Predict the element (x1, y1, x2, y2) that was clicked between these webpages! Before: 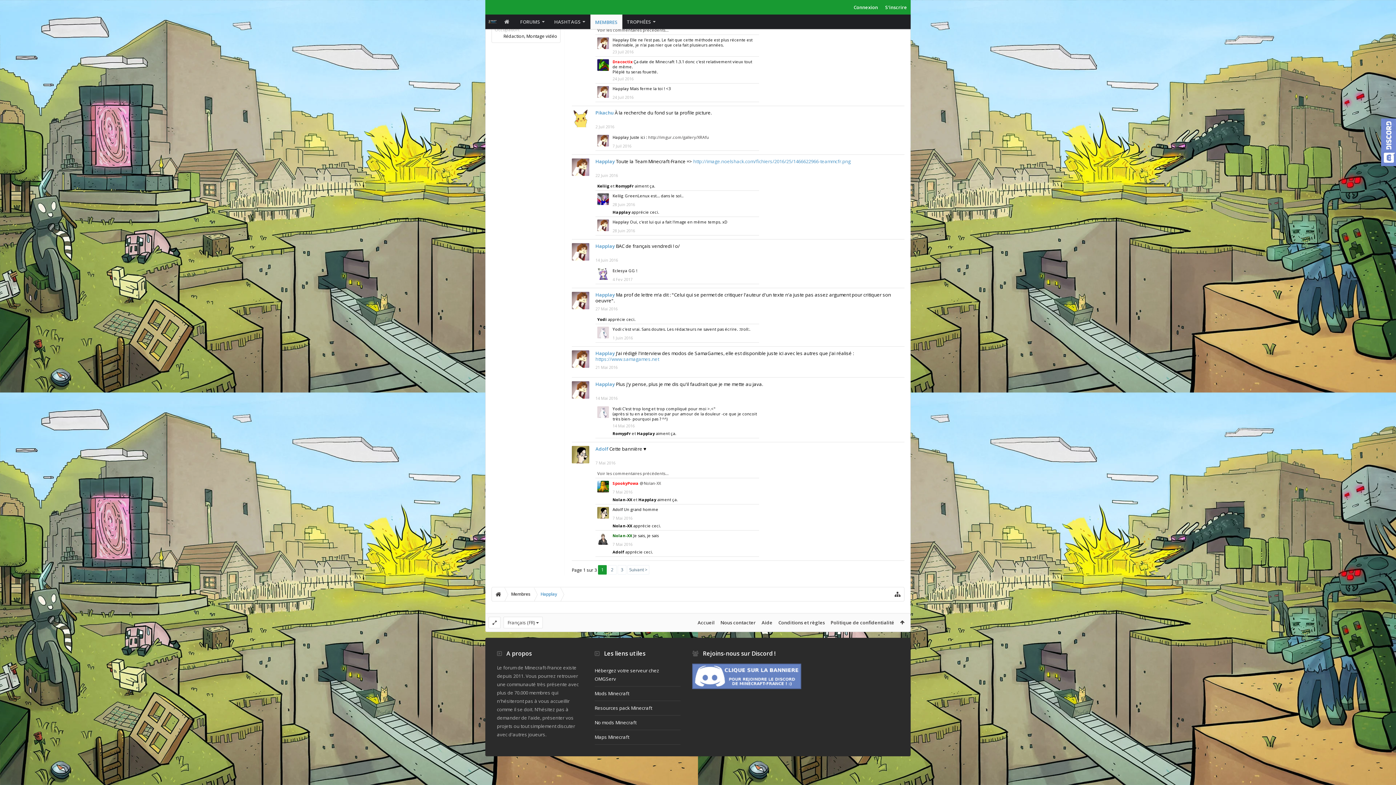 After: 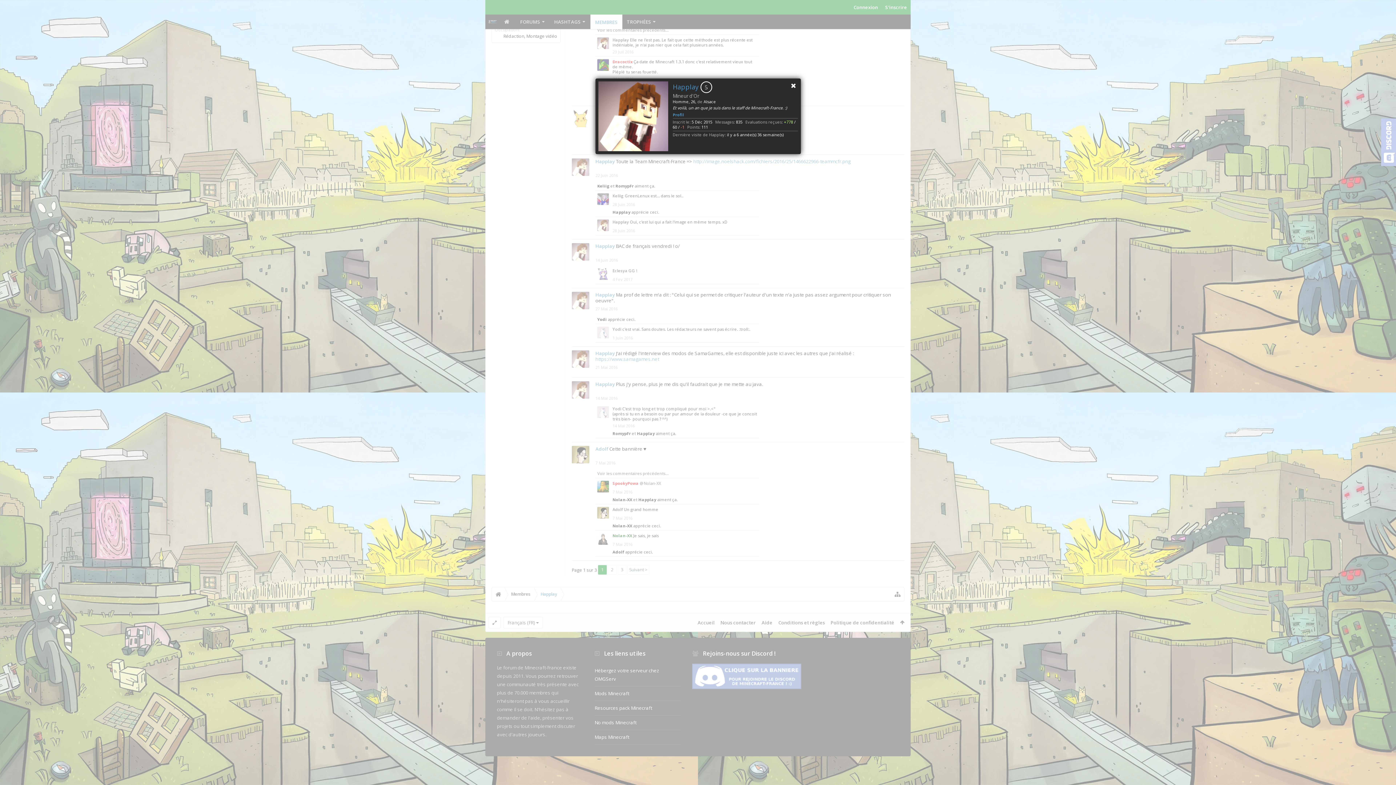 Action: label: Happlay bbox: (612, 134, 629, 139)